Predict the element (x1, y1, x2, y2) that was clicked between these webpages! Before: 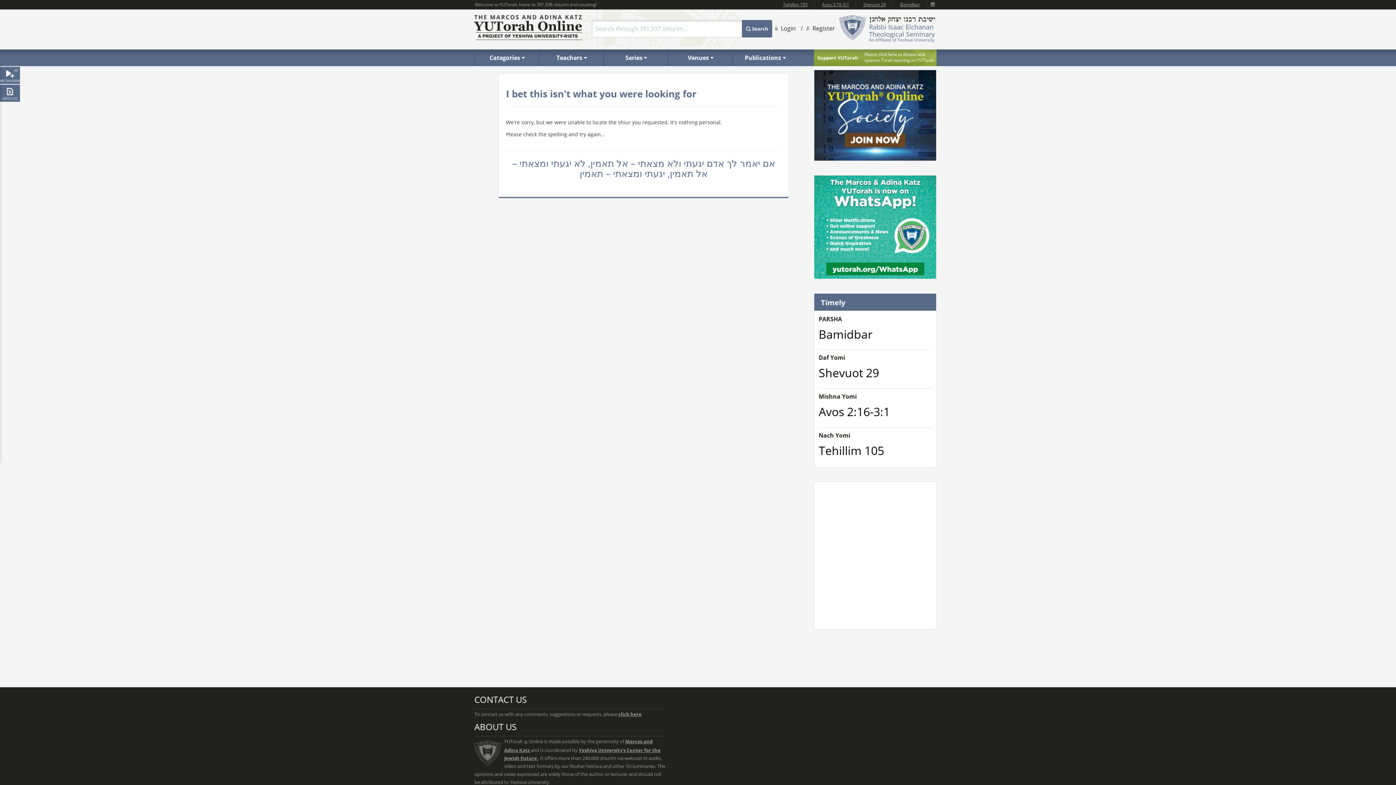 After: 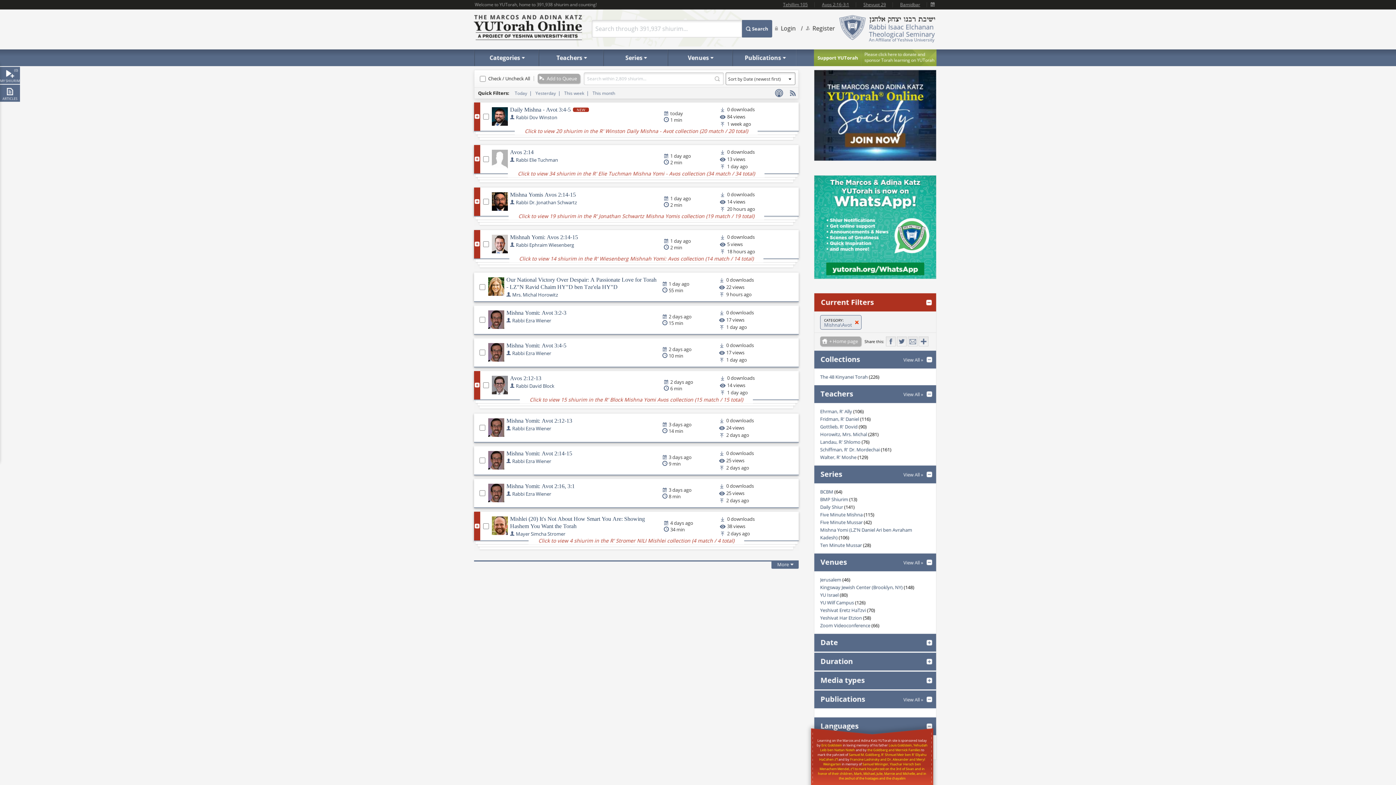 Action: bbox: (818, 403, 890, 419) label: Avos 2:16-3:1